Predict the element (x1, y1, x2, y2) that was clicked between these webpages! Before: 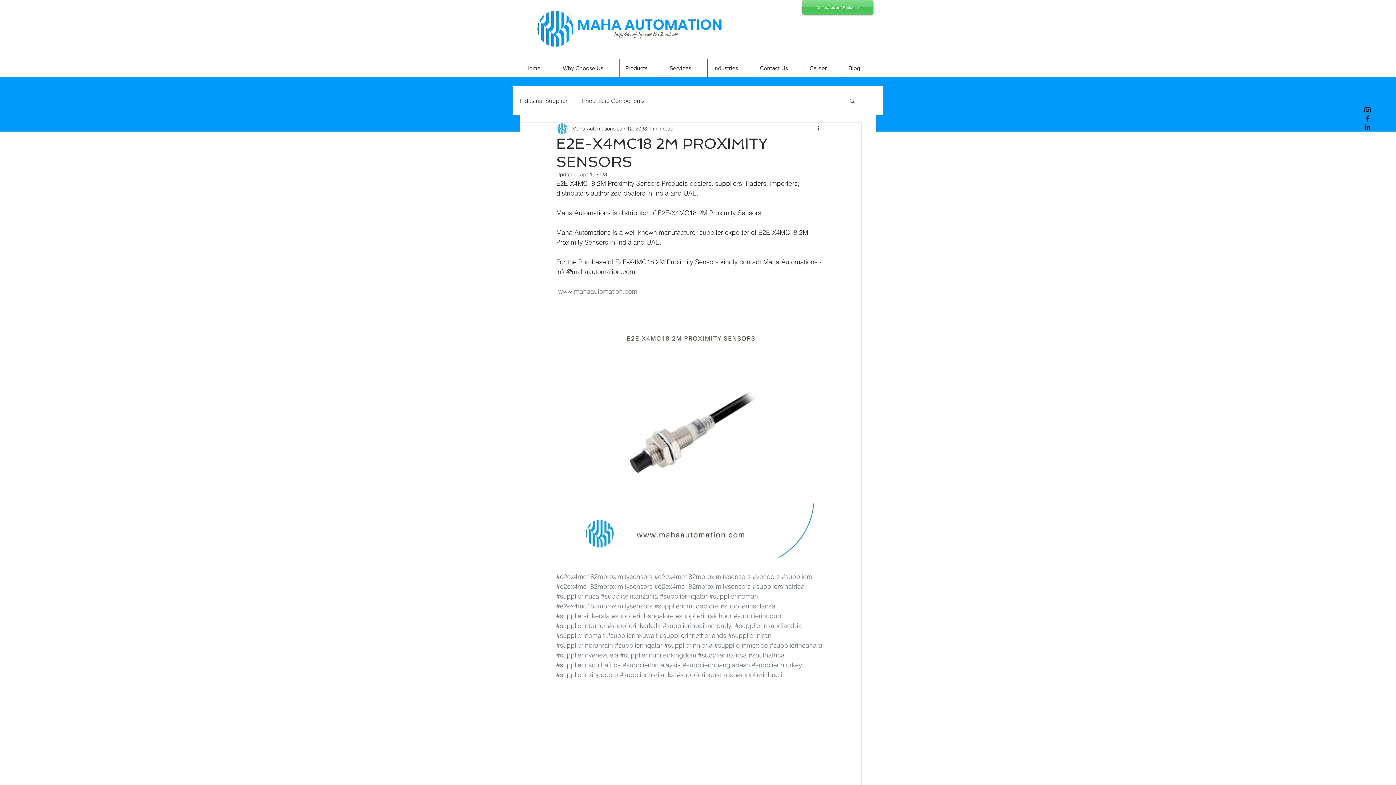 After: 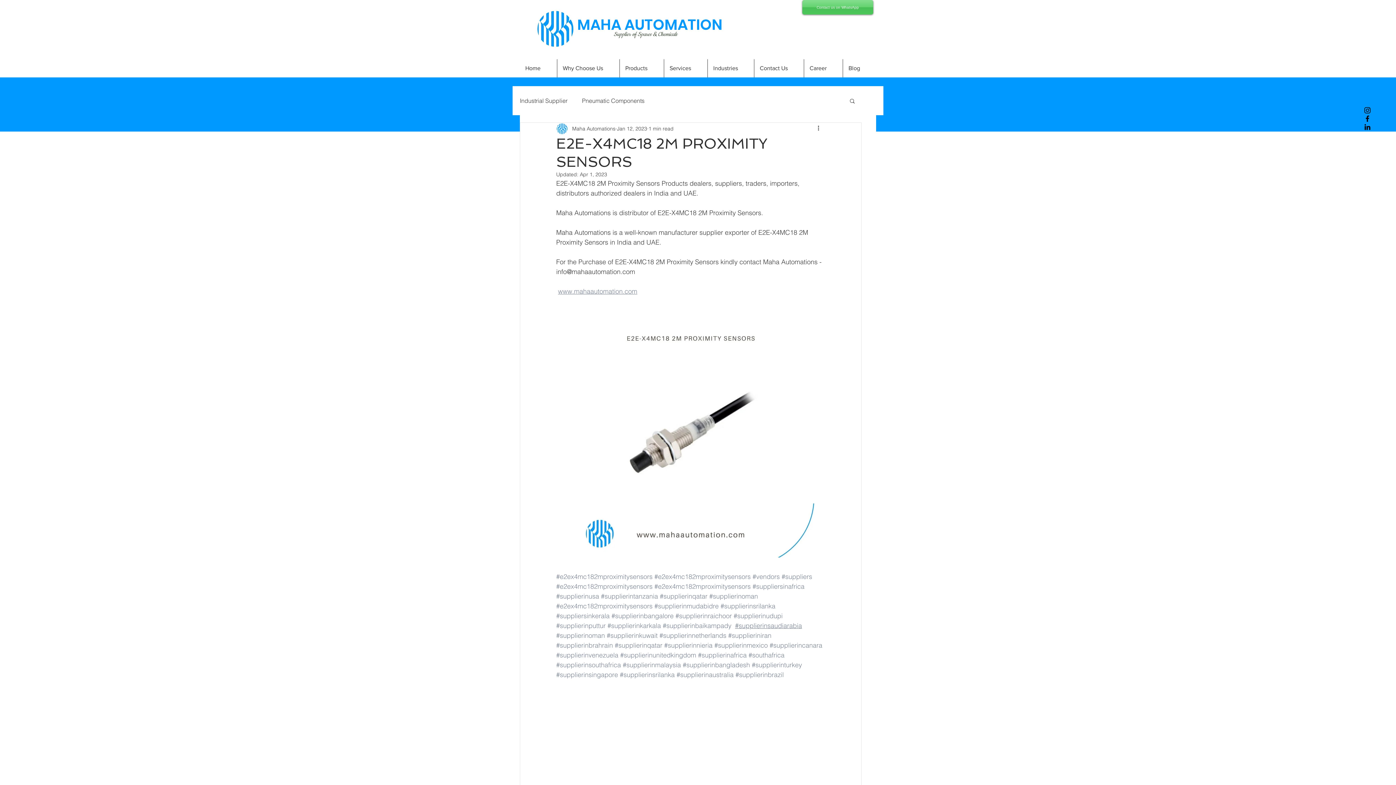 Action: bbox: (735, 621, 802, 630) label: #supplierinsaudiarabia